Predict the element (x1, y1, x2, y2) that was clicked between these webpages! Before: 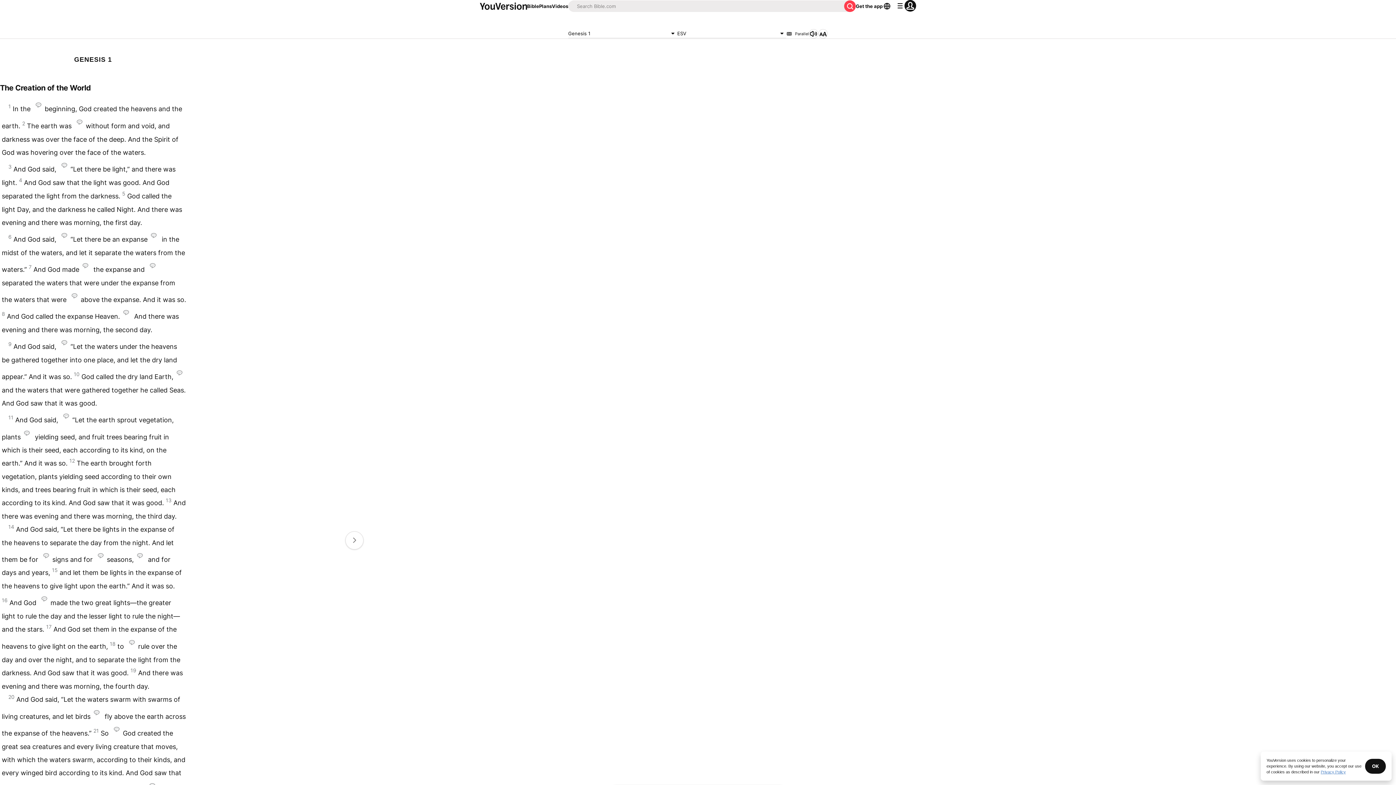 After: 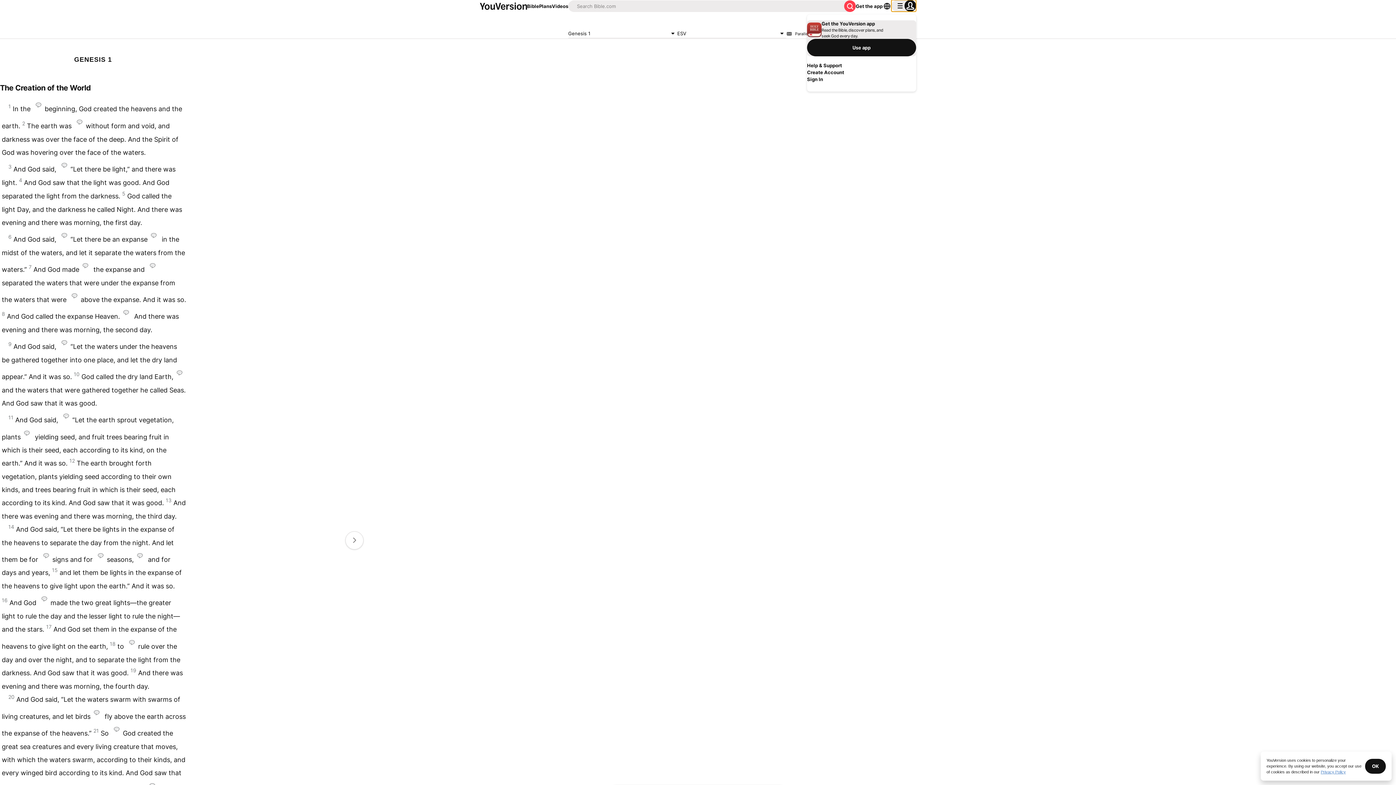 Action: bbox: (891, 0, 916, 11) label: profile menu